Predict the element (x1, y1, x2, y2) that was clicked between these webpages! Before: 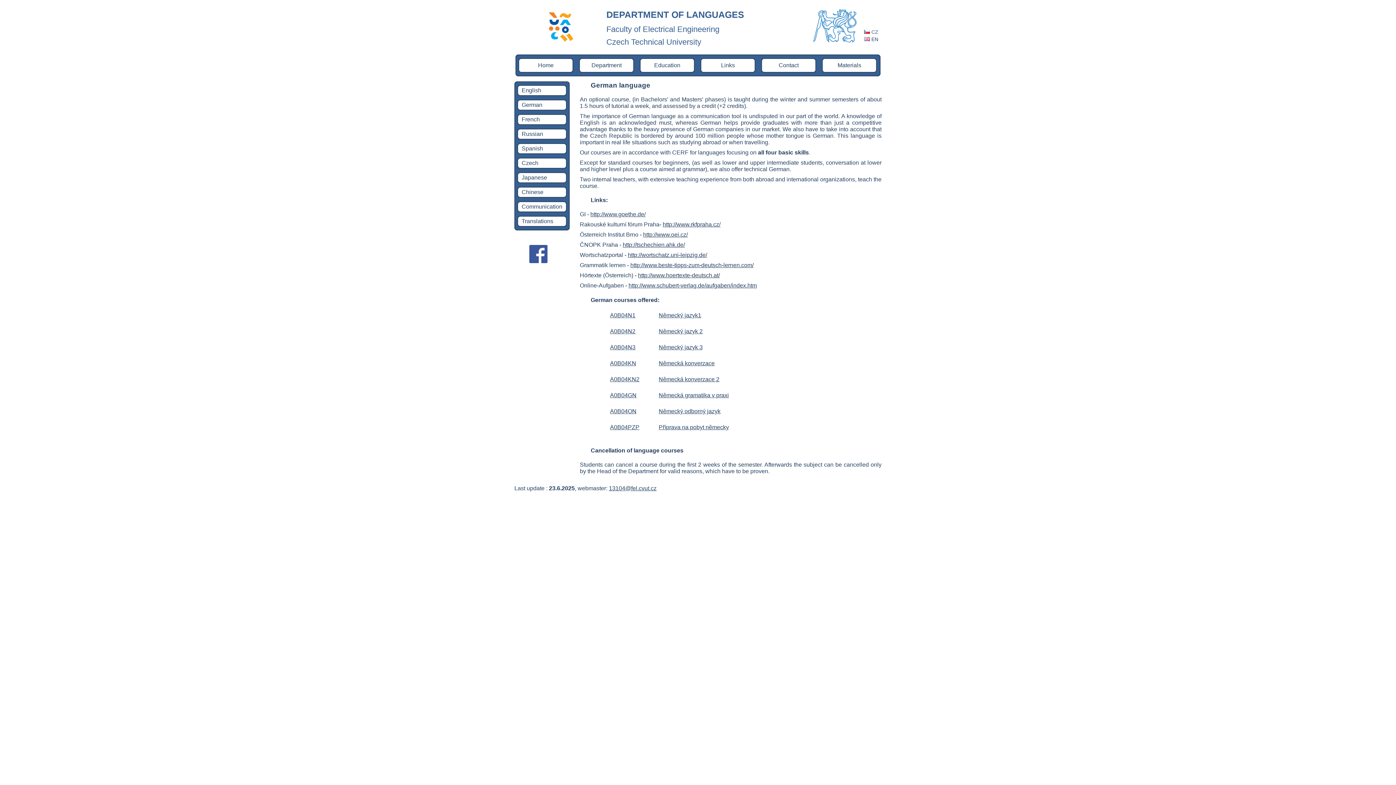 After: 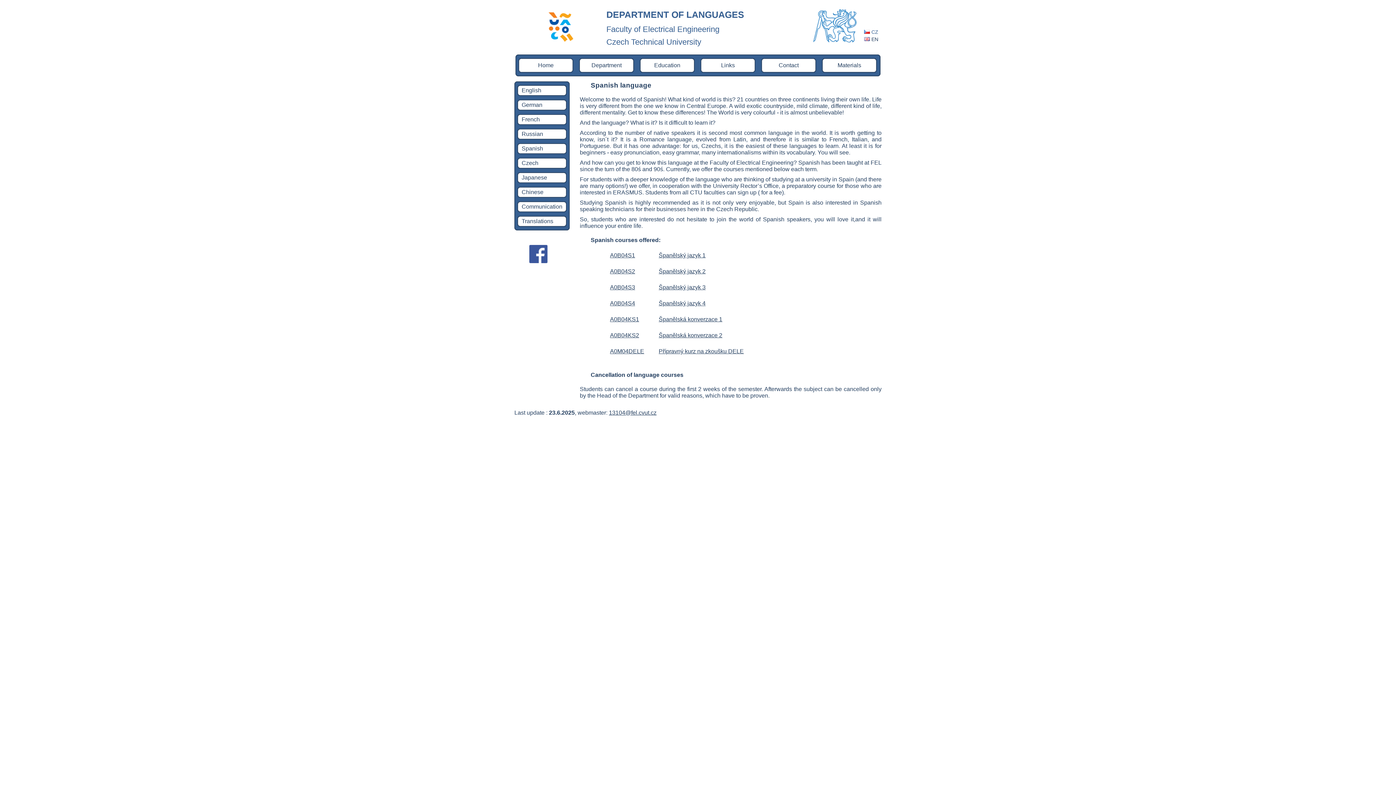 Action: label: Spanish bbox: (521, 145, 543, 151)